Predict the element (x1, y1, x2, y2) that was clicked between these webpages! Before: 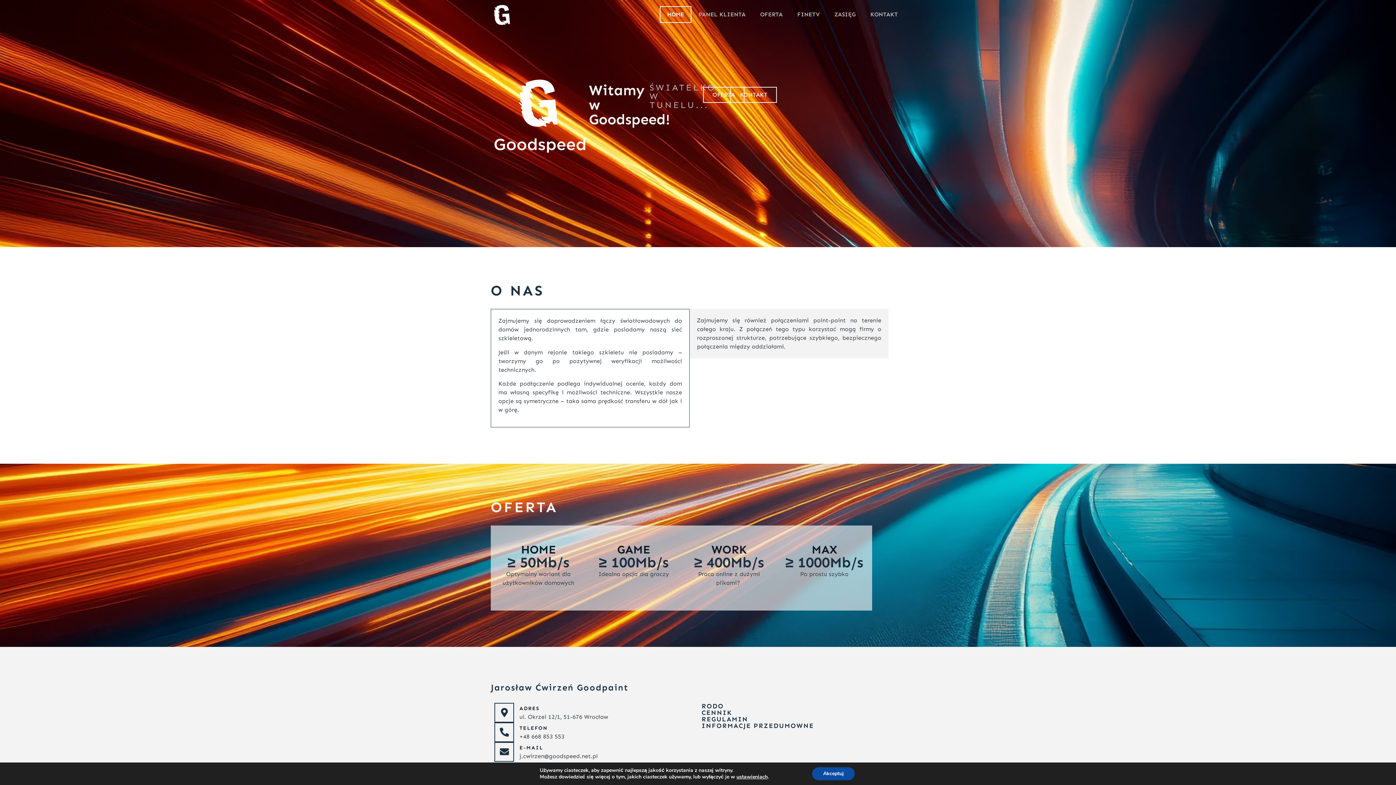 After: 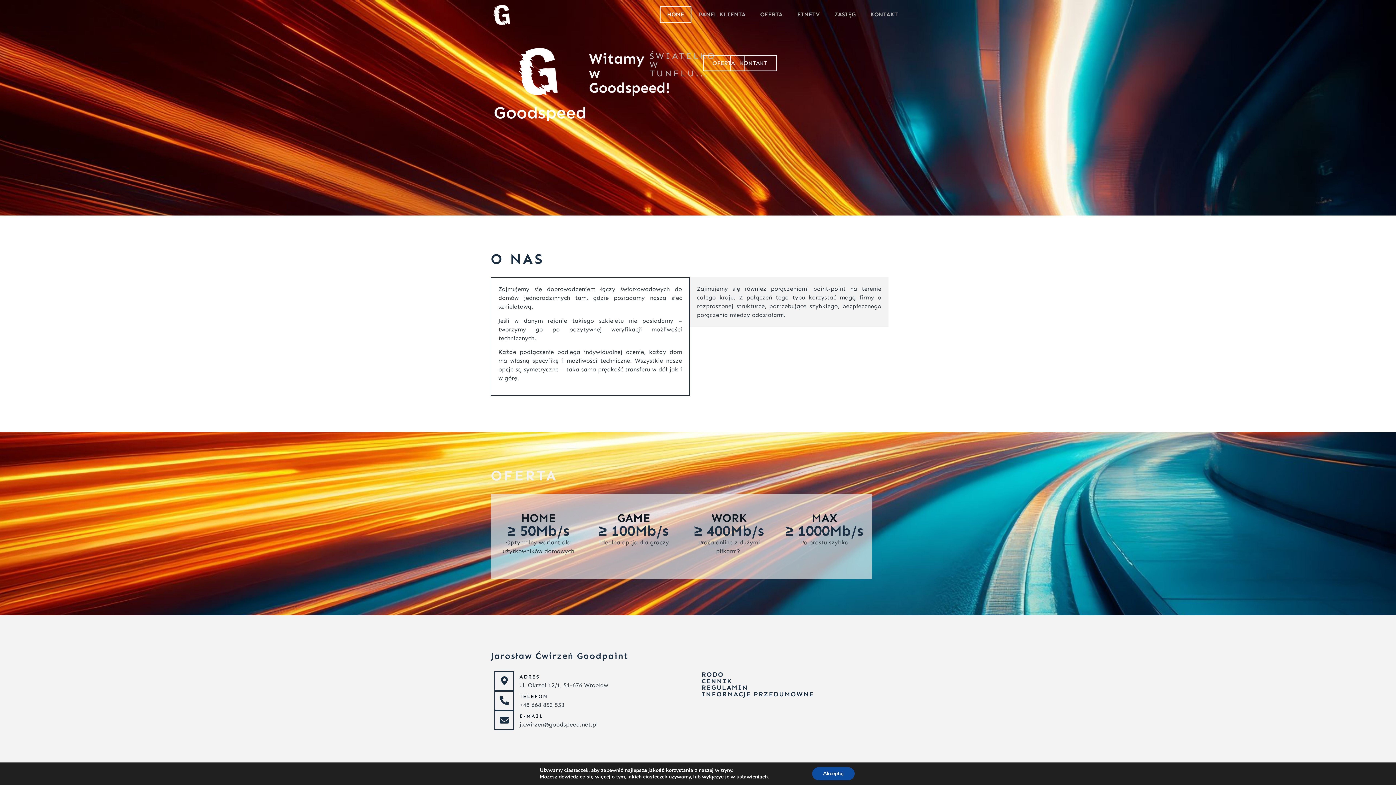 Action: bbox: (730, 86, 777, 102) label: KONTAKT